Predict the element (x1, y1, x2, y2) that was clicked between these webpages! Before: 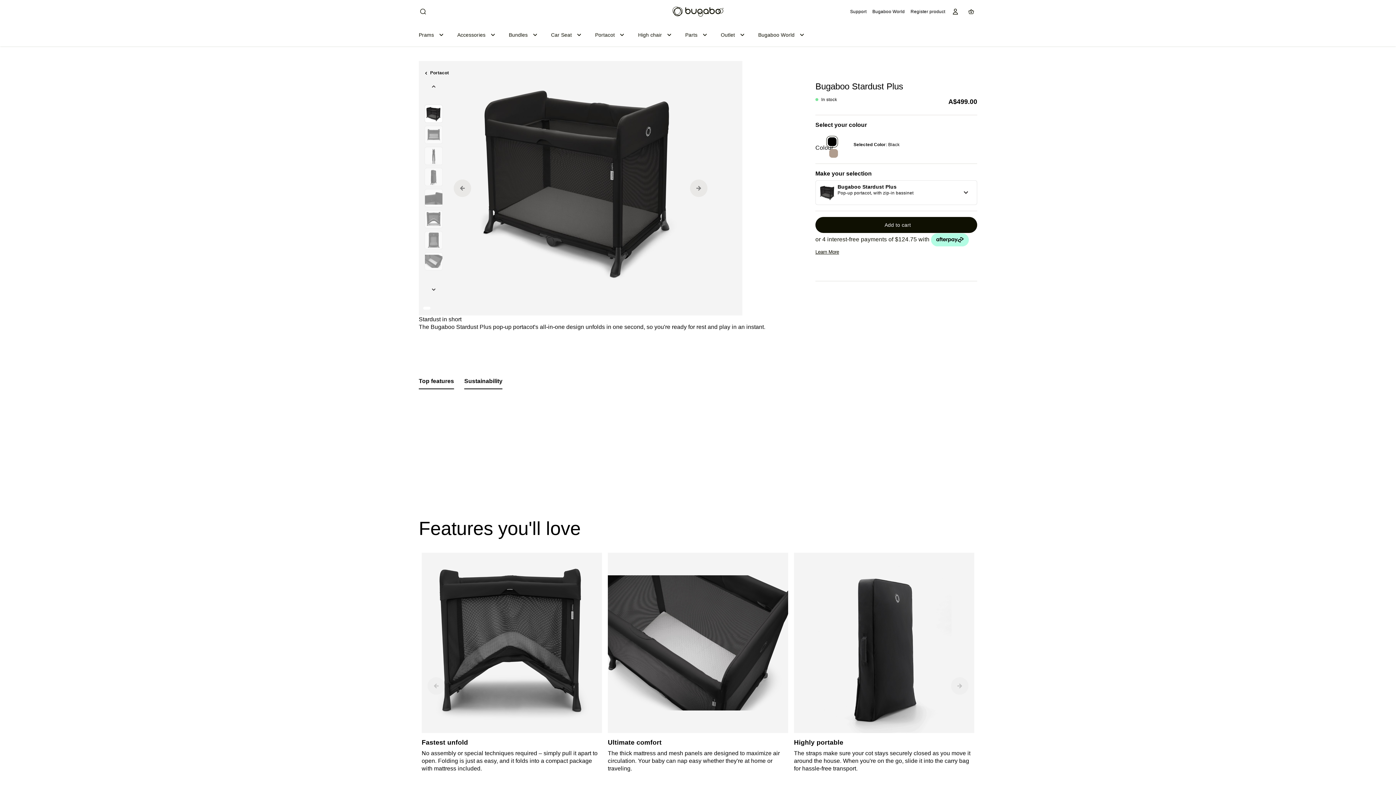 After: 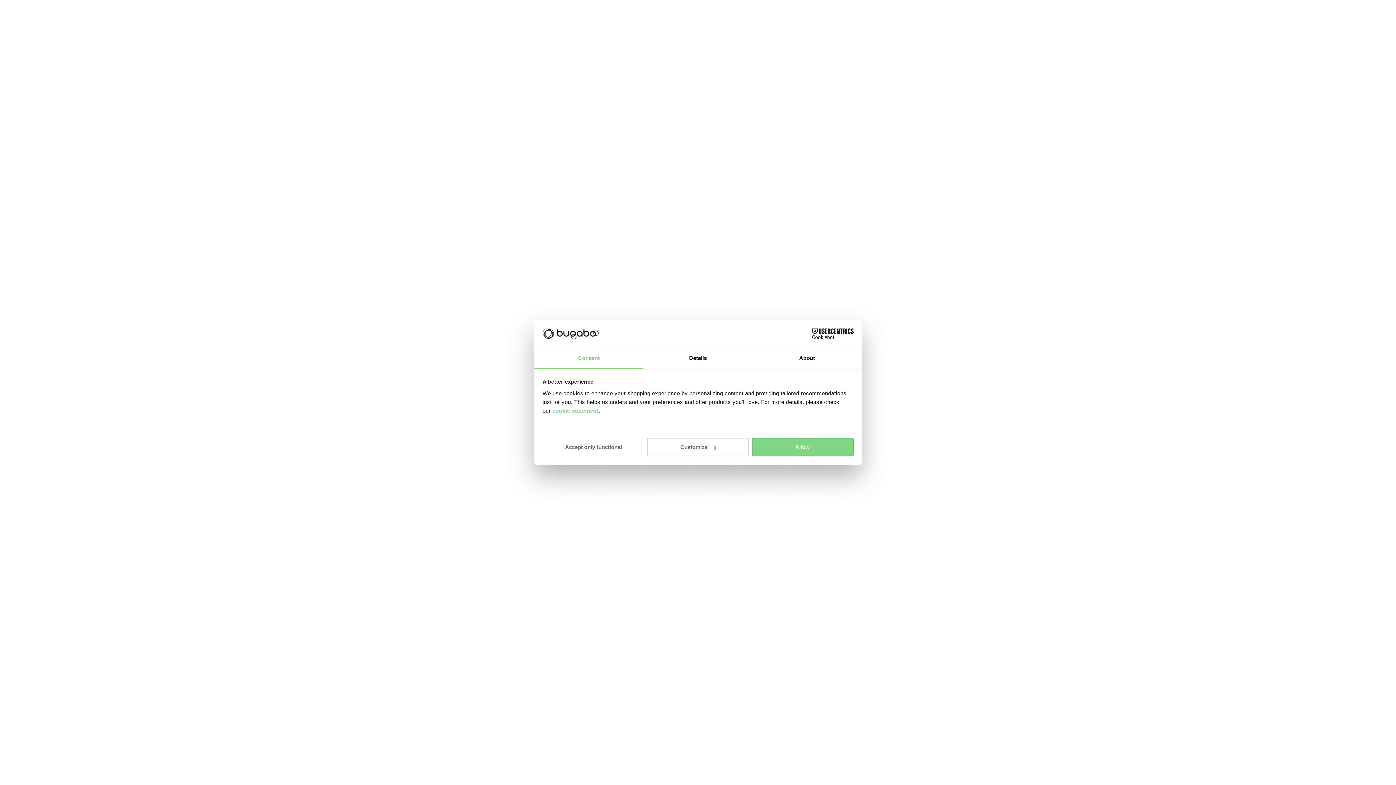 Action: label: Support bbox: (850, 8, 866, 14)